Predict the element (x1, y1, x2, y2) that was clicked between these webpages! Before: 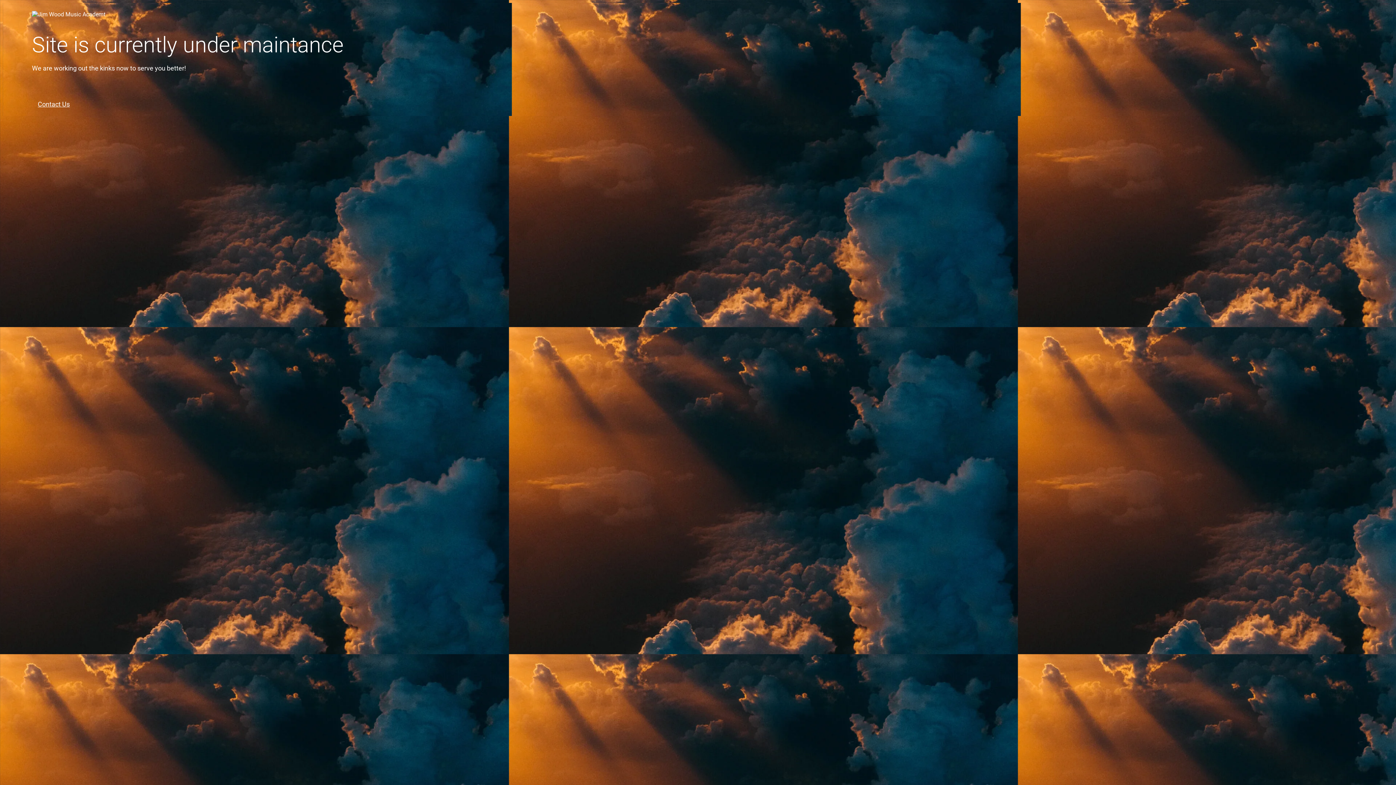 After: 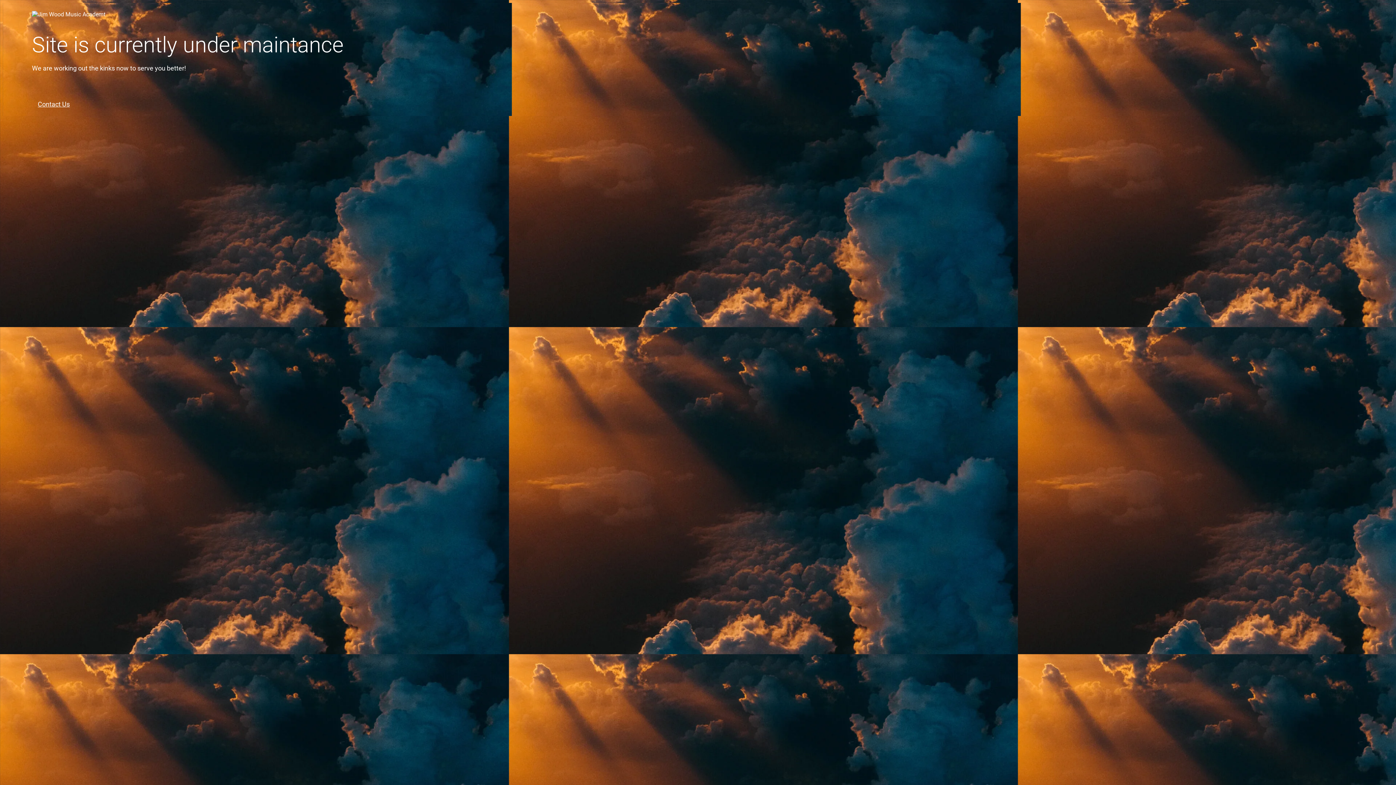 Action: label: Contact Us bbox: (32, 96, 75, 112)